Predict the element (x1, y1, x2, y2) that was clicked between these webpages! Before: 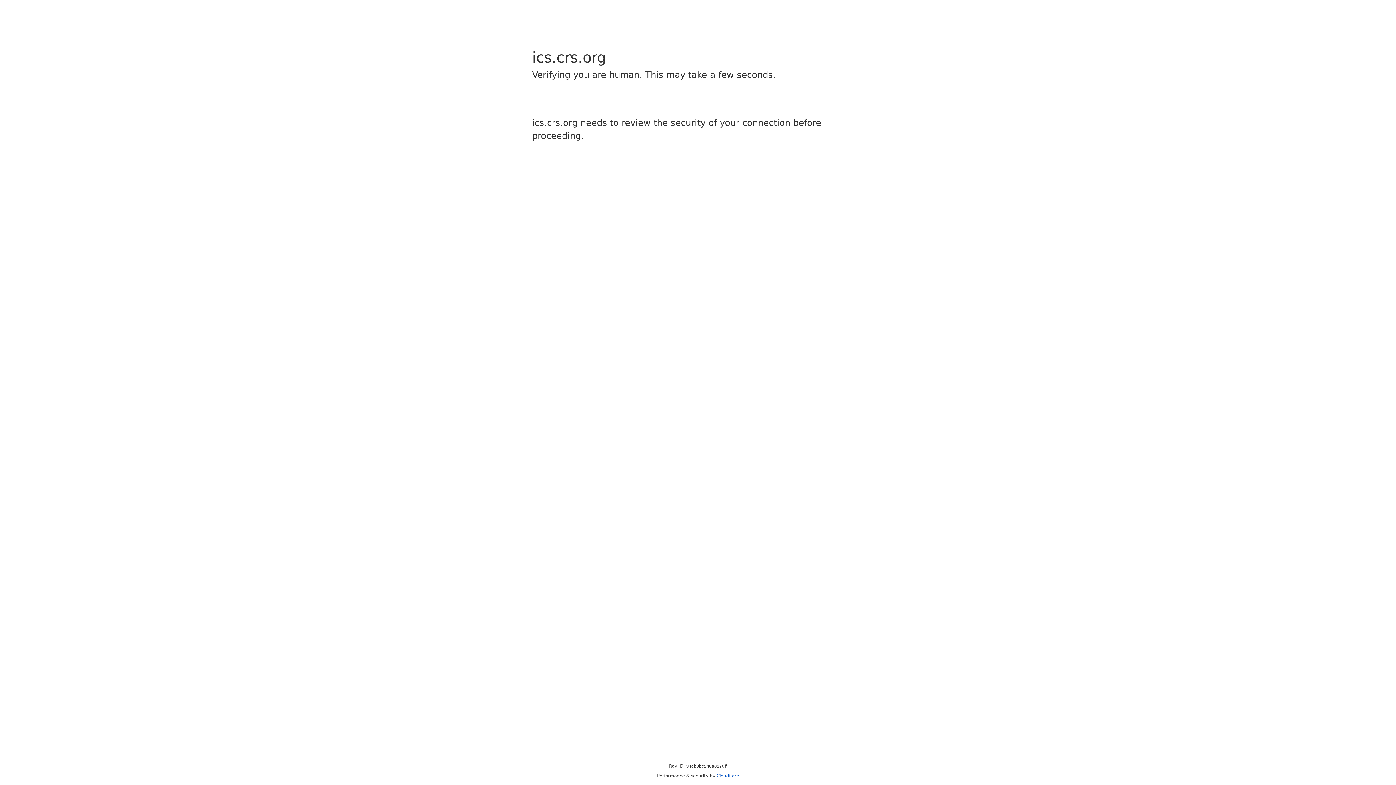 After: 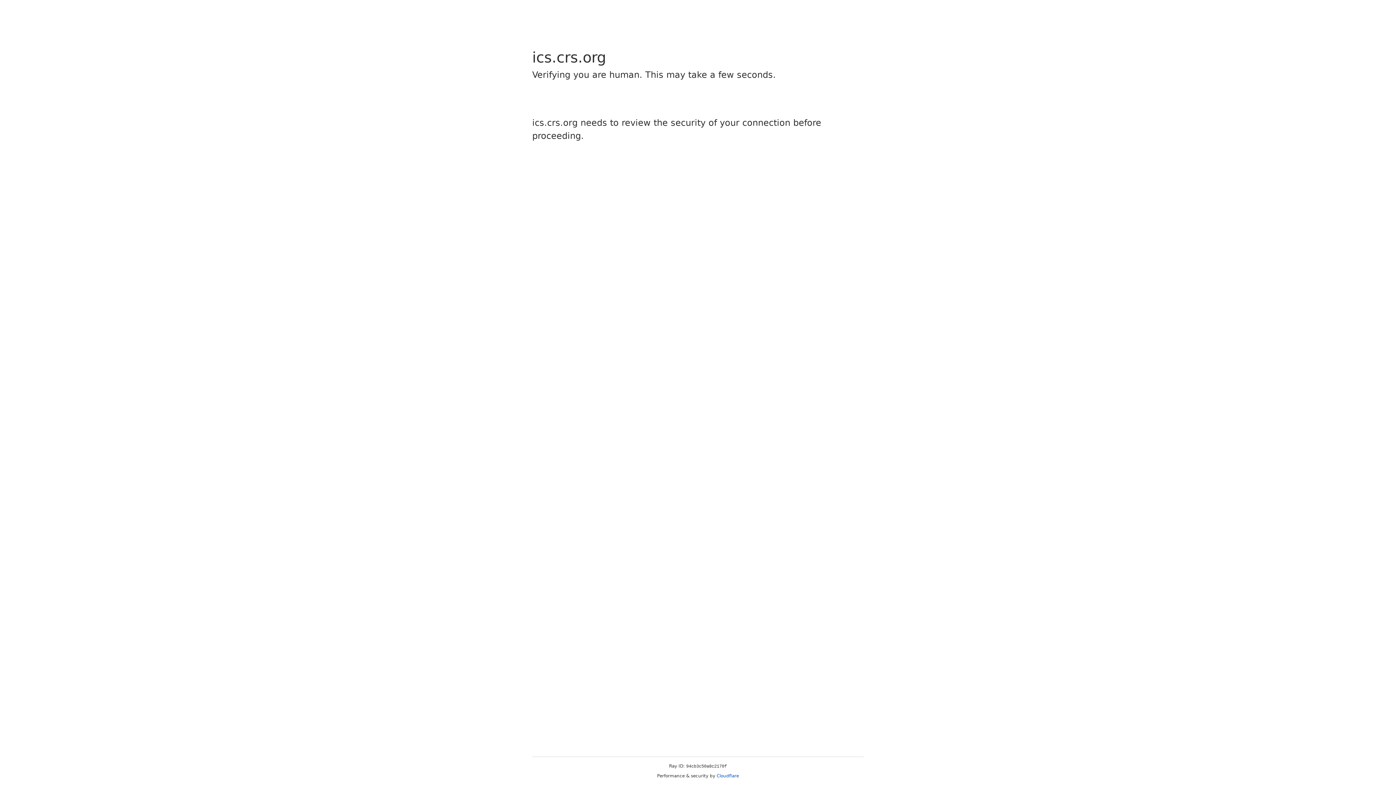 Action: bbox: (716, 773, 739, 778) label: Cloudflare